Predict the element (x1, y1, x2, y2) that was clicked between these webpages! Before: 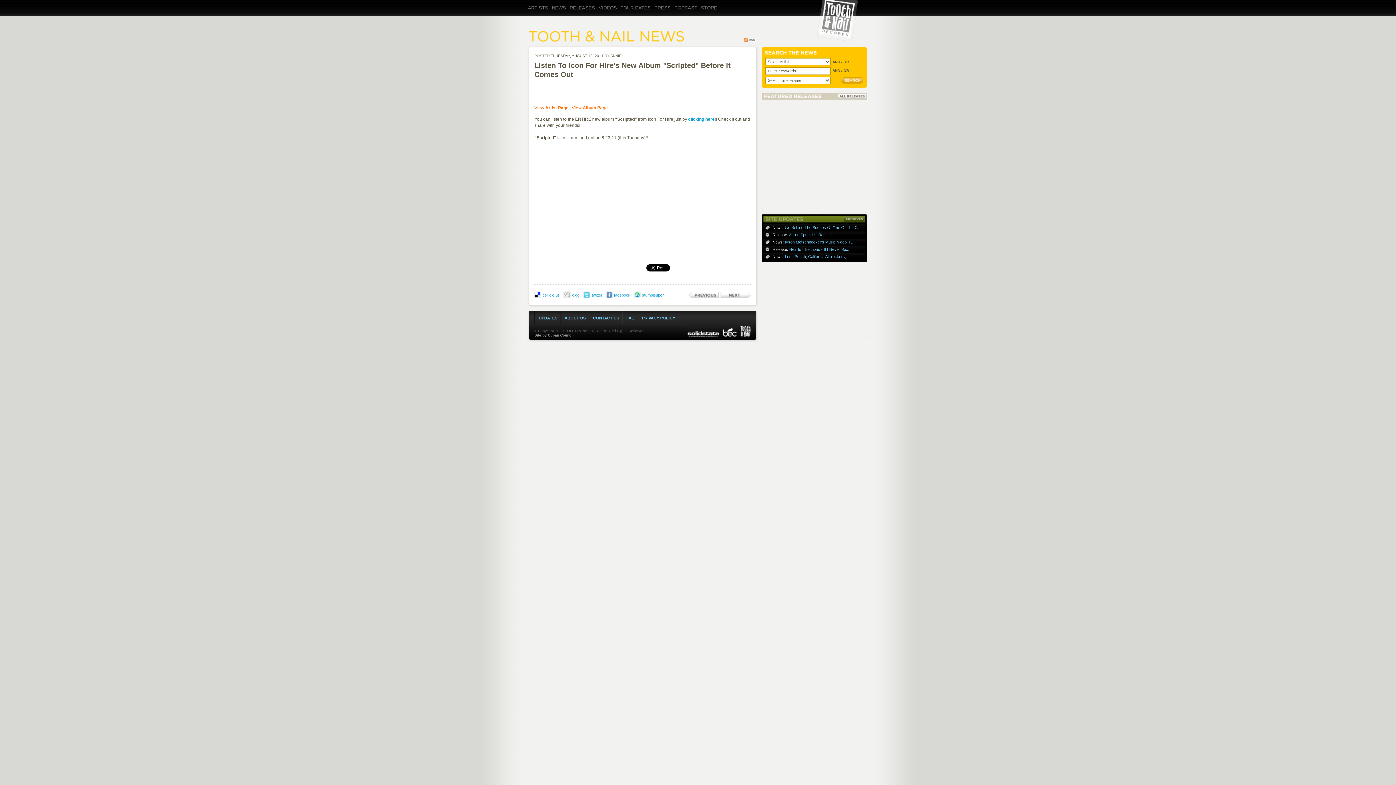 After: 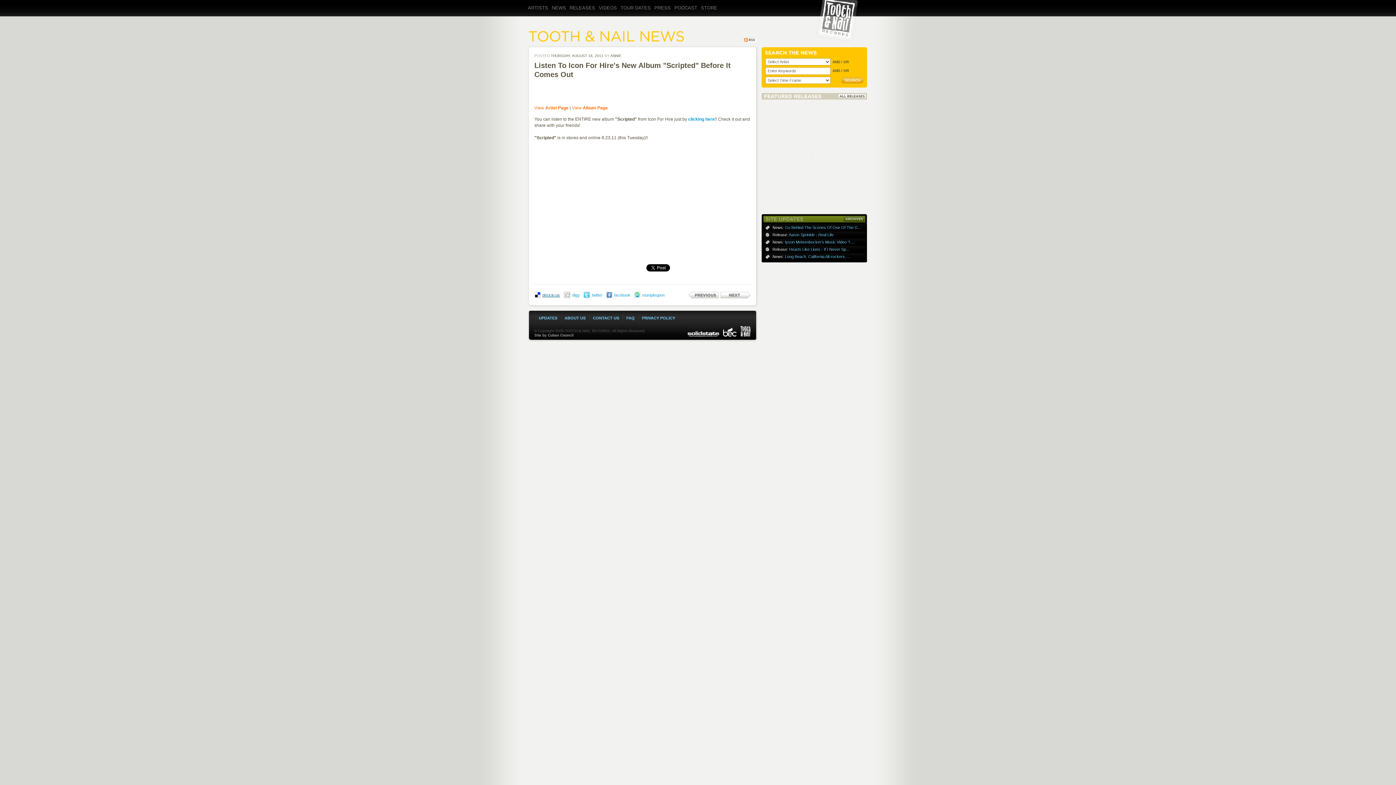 Action: label: del.icio.us bbox: (542, 293, 560, 297)